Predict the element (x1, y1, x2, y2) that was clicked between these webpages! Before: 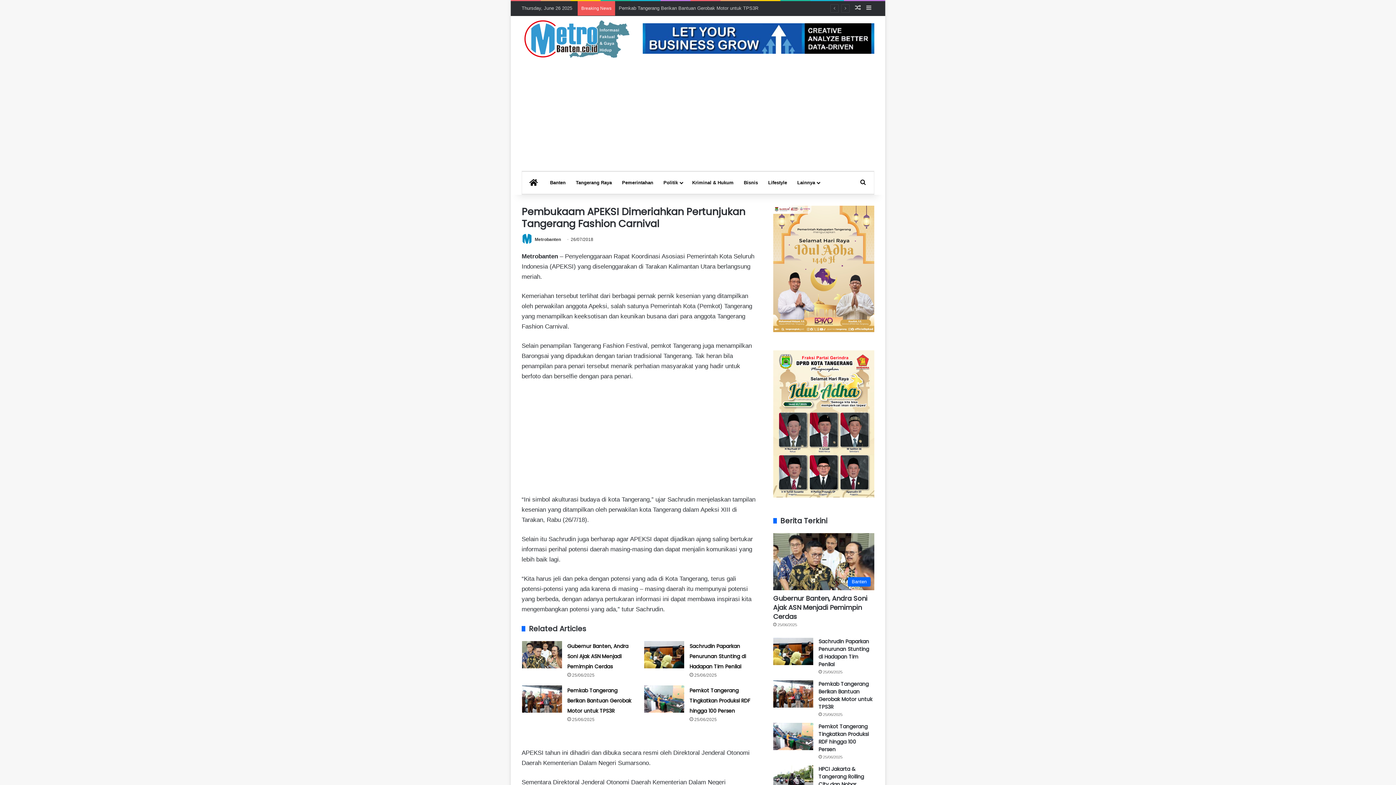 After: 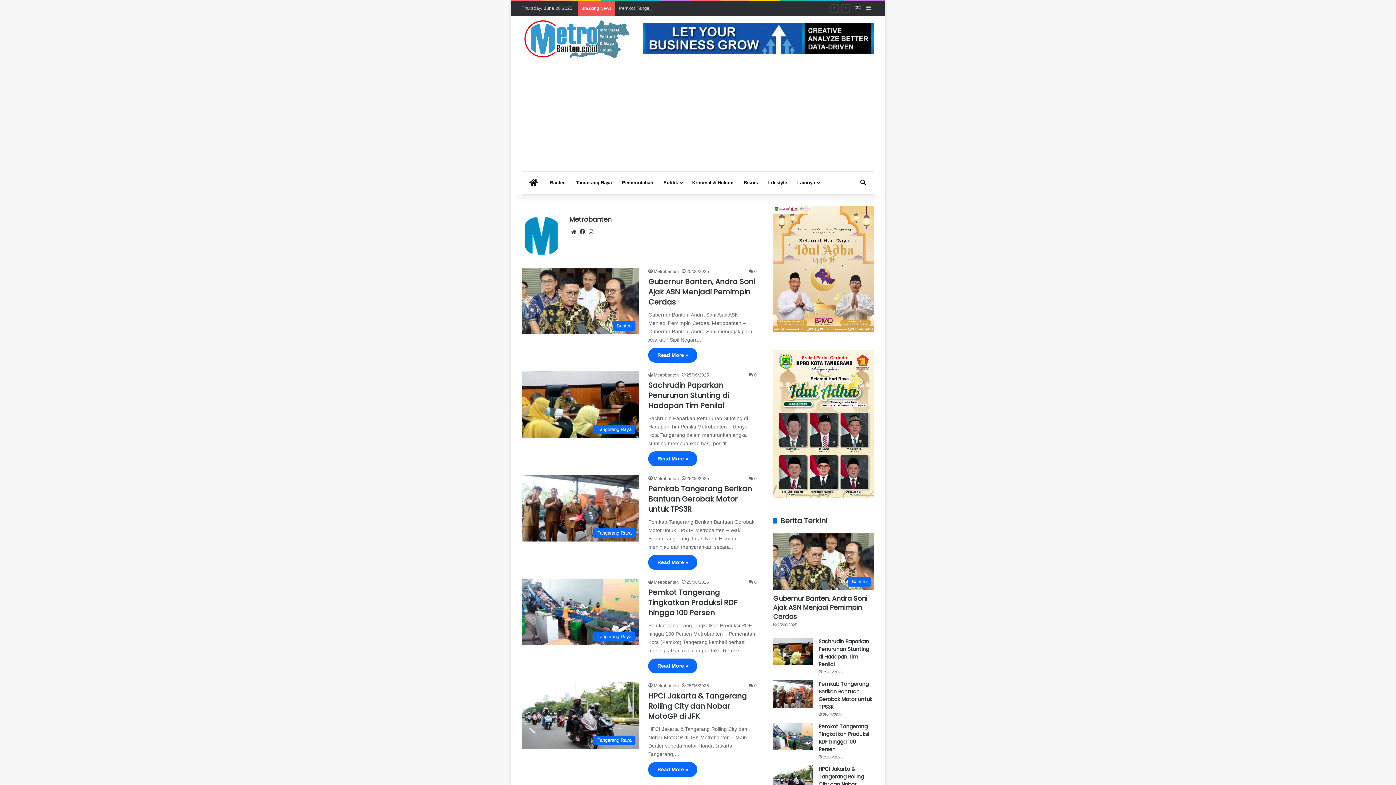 Action: bbox: (521, 237, 533, 242)